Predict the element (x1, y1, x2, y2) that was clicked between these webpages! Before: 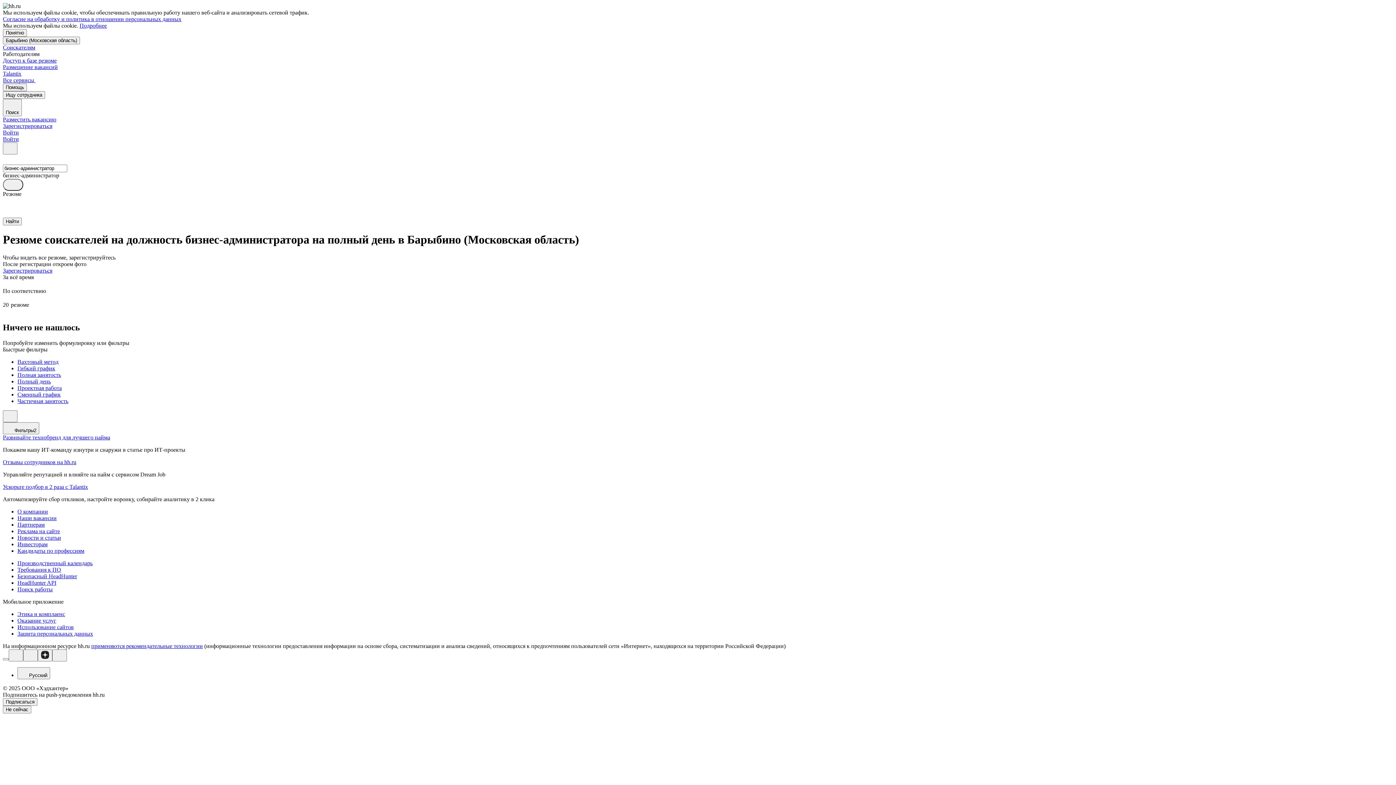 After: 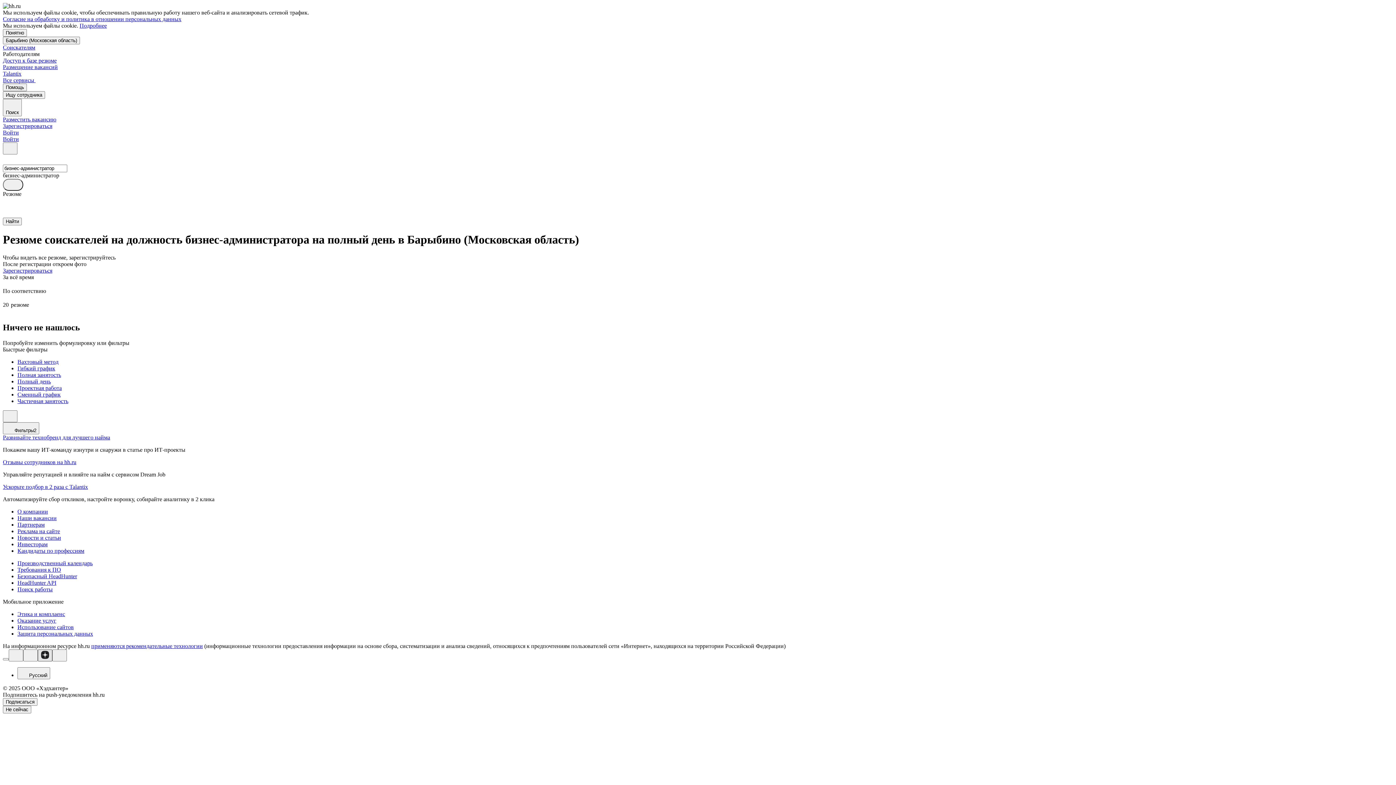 Action: bbox: (37, 649, 52, 661)